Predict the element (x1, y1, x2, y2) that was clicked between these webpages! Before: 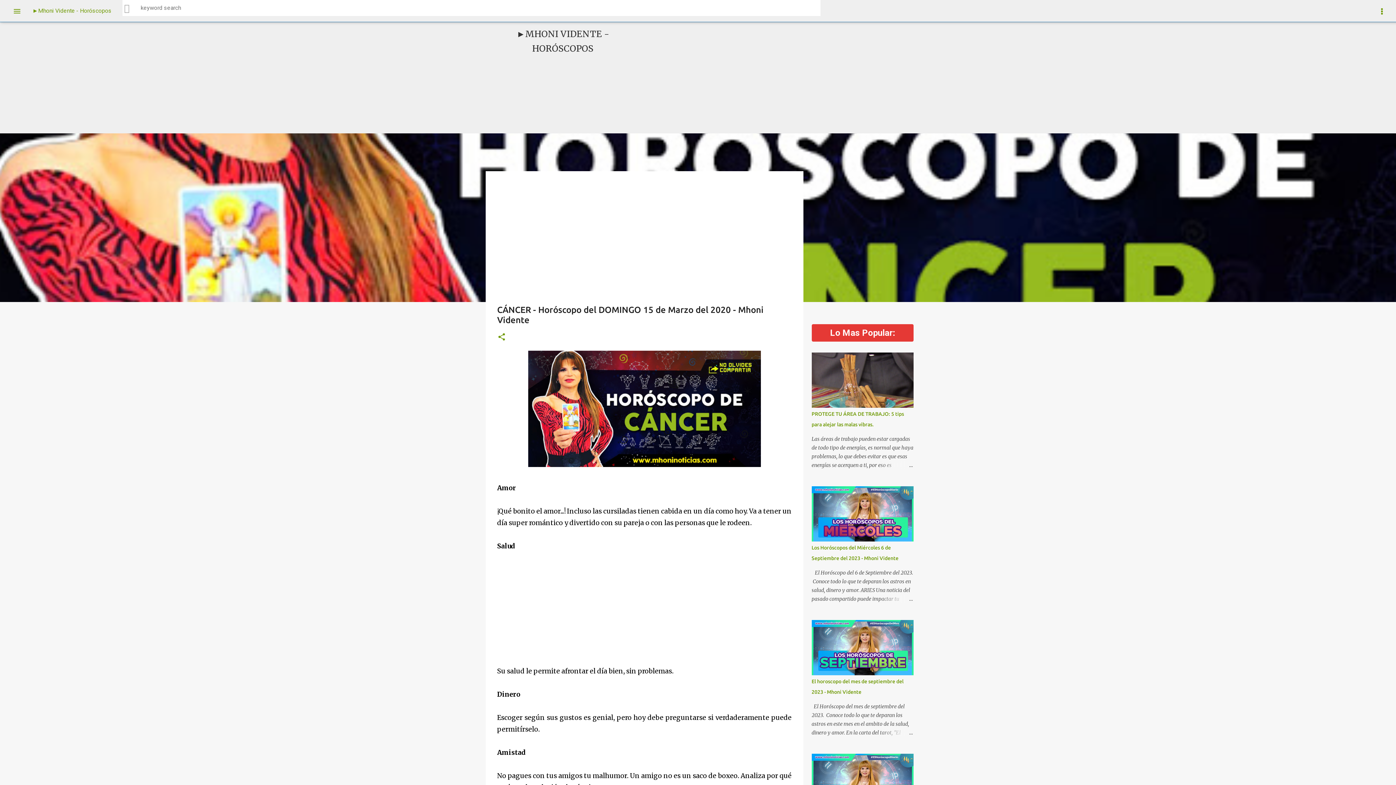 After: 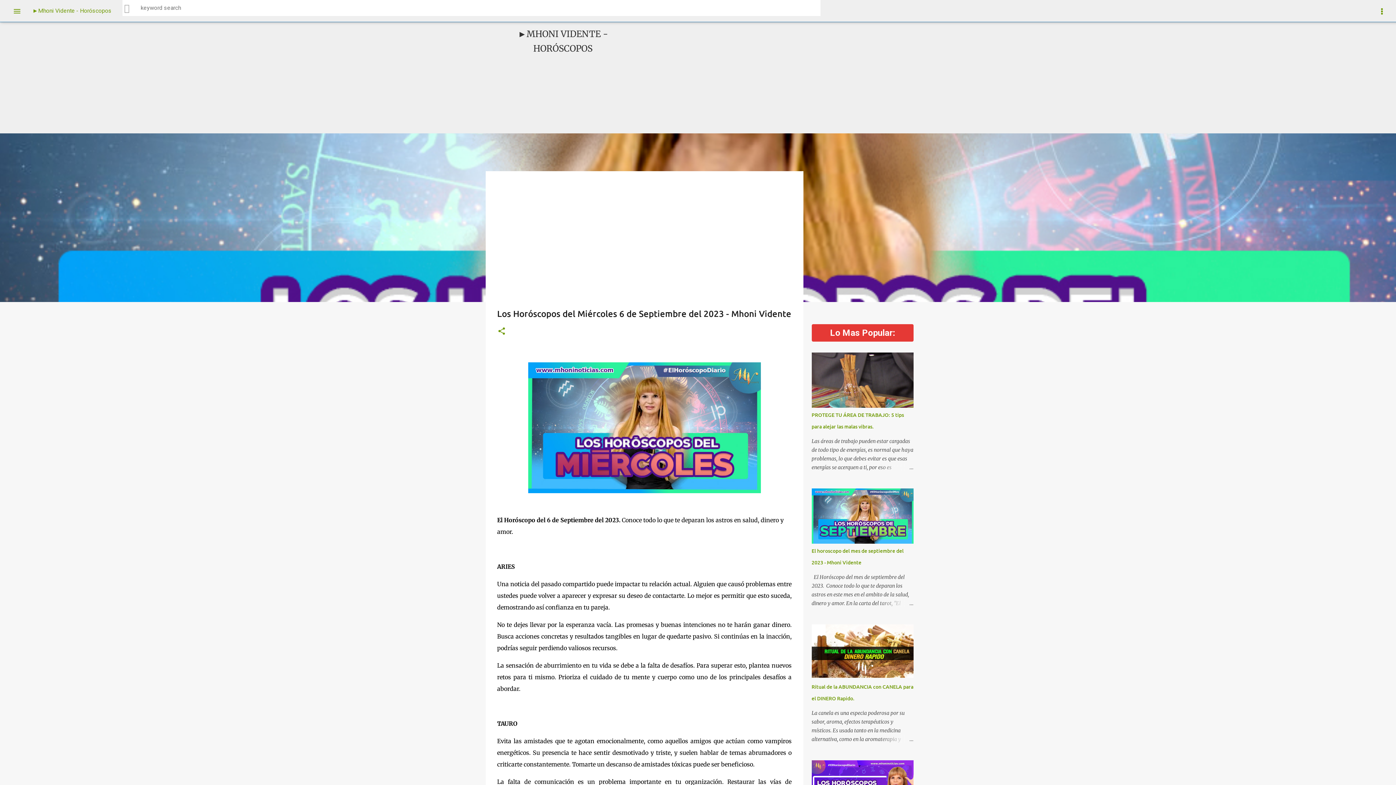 Action: bbox: (878, 594, 913, 603)